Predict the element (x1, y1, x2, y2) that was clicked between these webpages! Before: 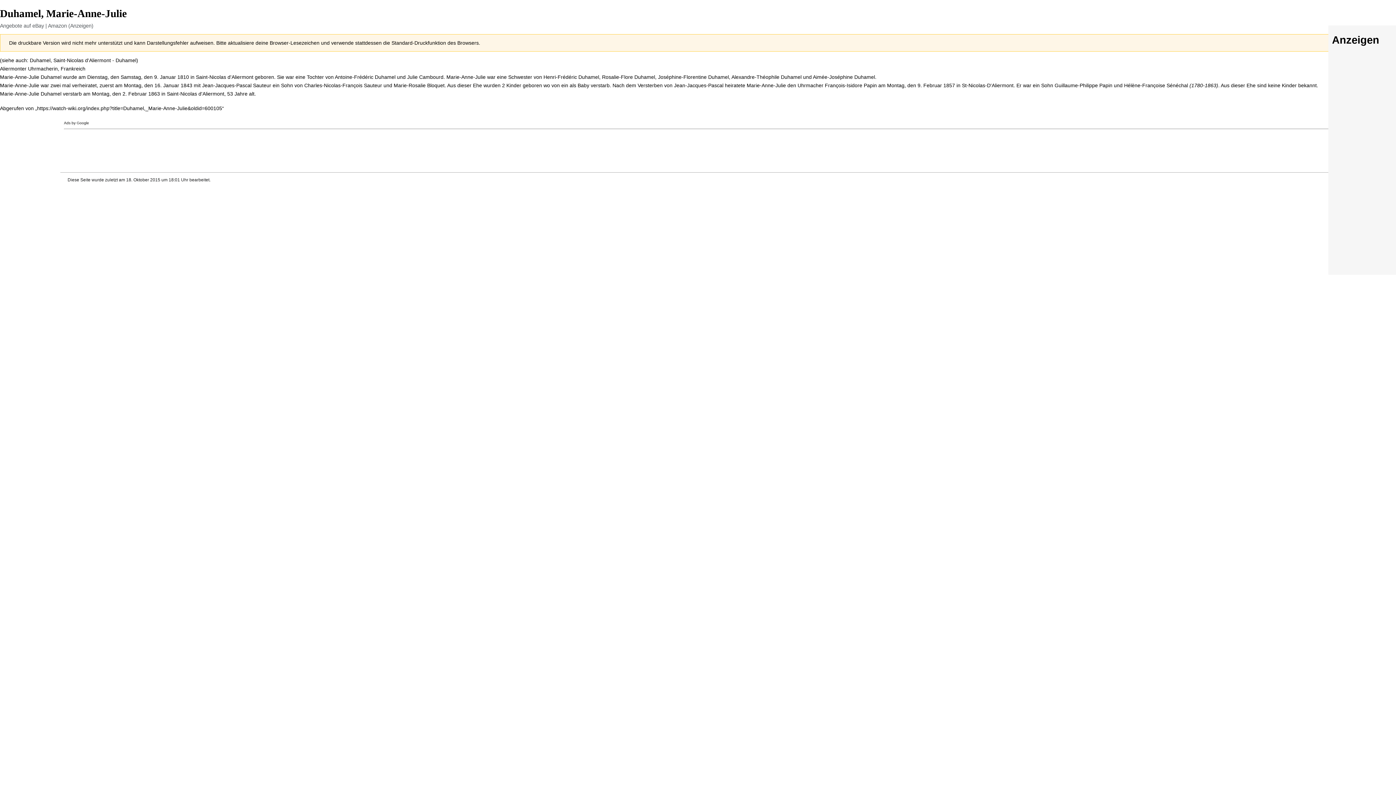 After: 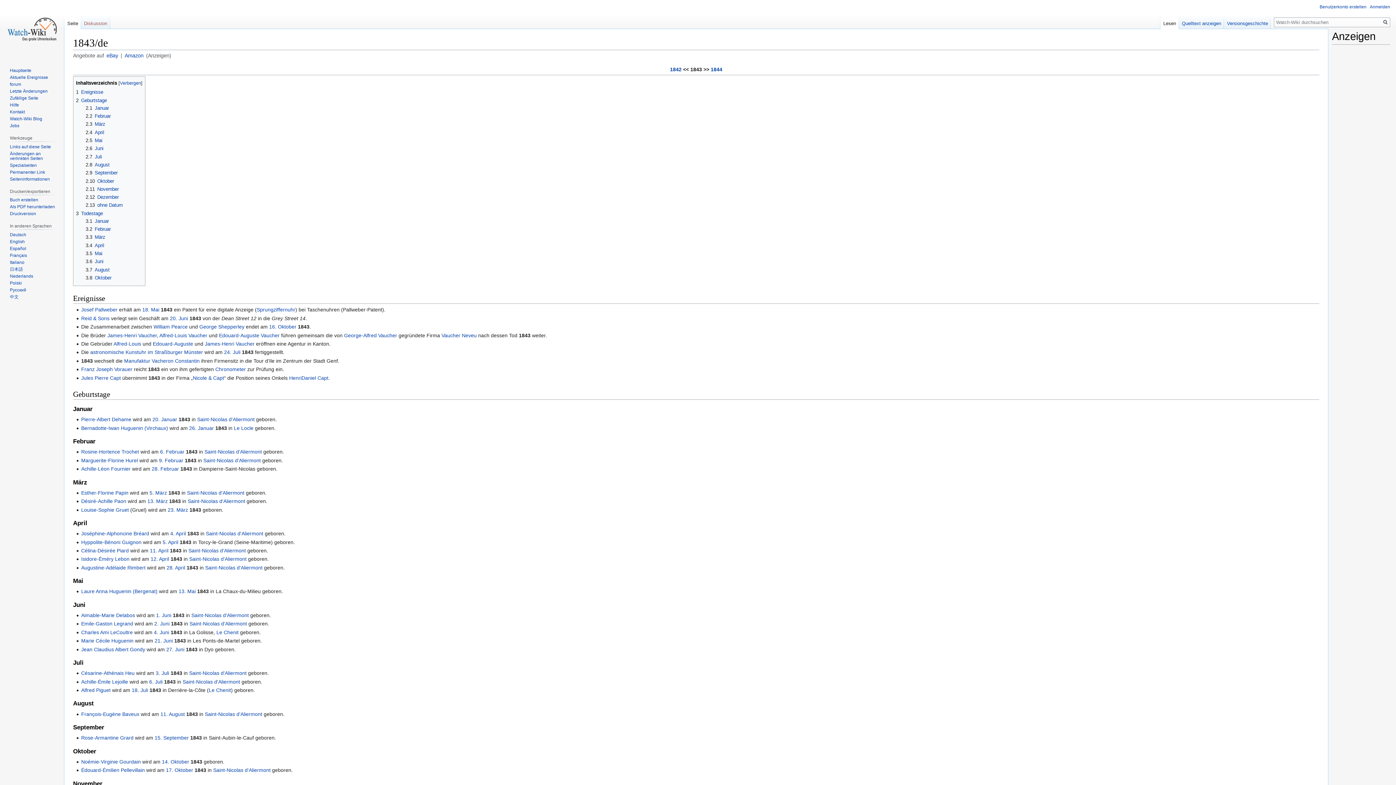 Action: bbox: (180, 82, 192, 88) label: 1843